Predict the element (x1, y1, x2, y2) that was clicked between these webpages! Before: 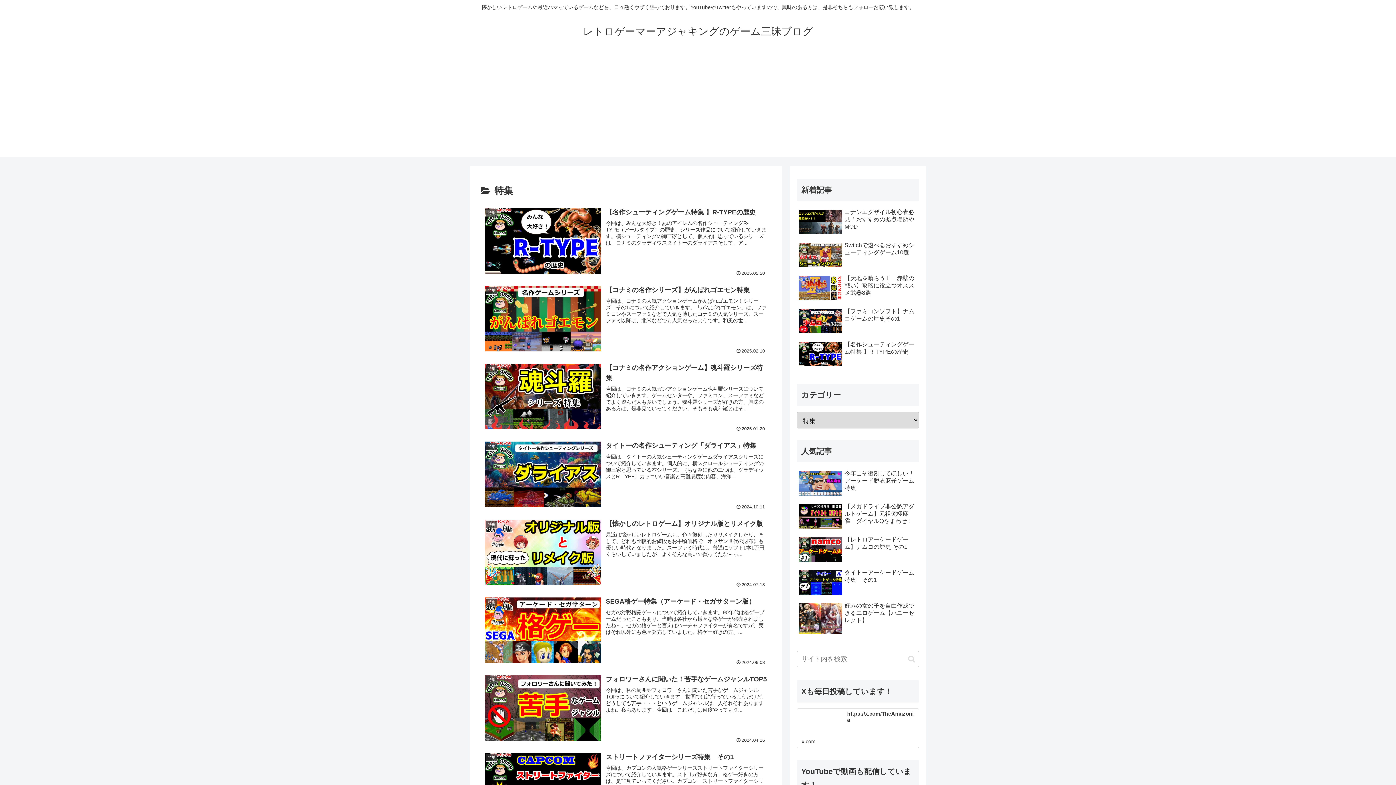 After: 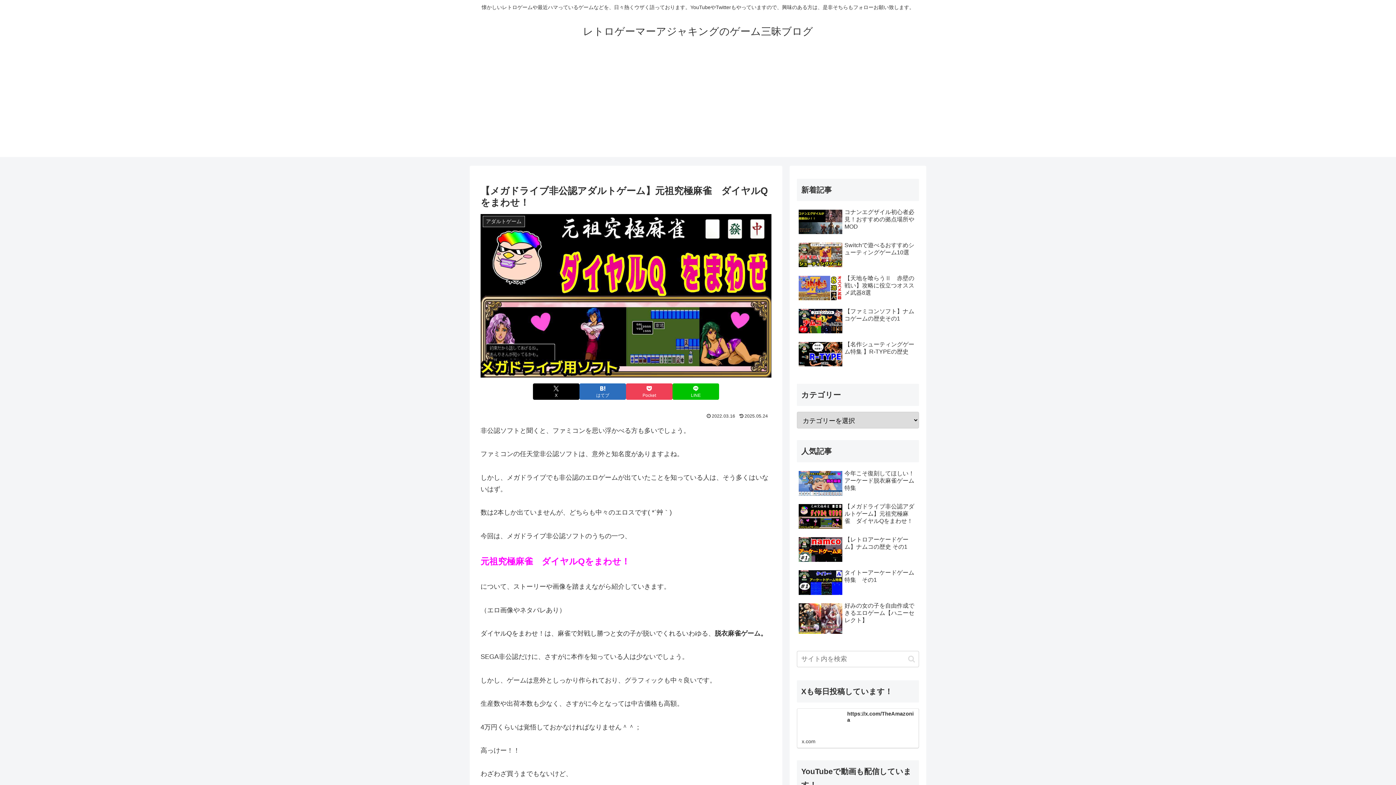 Action: bbox: (797, 501, 919, 533) label: 【メガドライブ非公認アダルトゲーム】元祖究極麻雀　ダイヤルQをまわせ！